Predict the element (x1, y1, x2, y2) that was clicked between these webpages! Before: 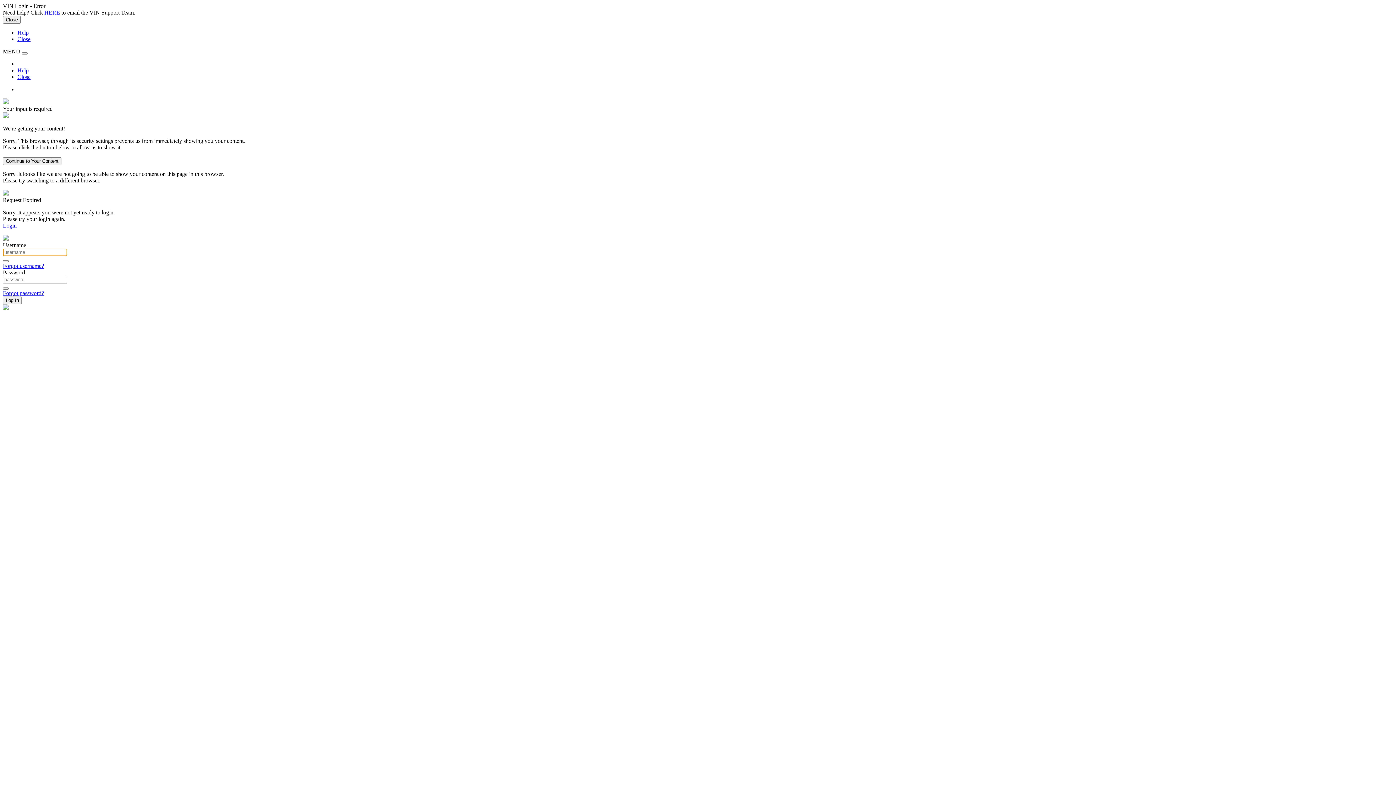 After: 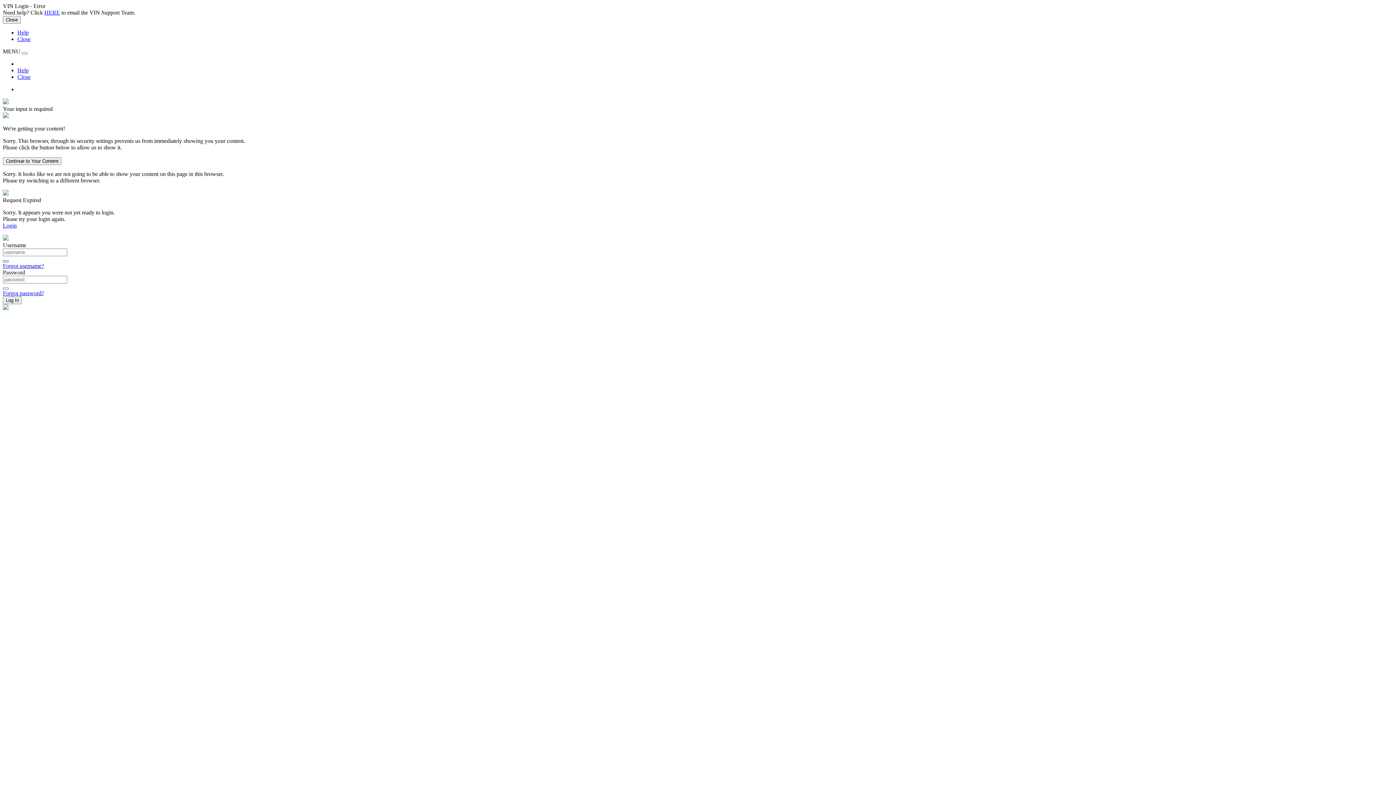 Action: bbox: (2, 260, 8, 262)